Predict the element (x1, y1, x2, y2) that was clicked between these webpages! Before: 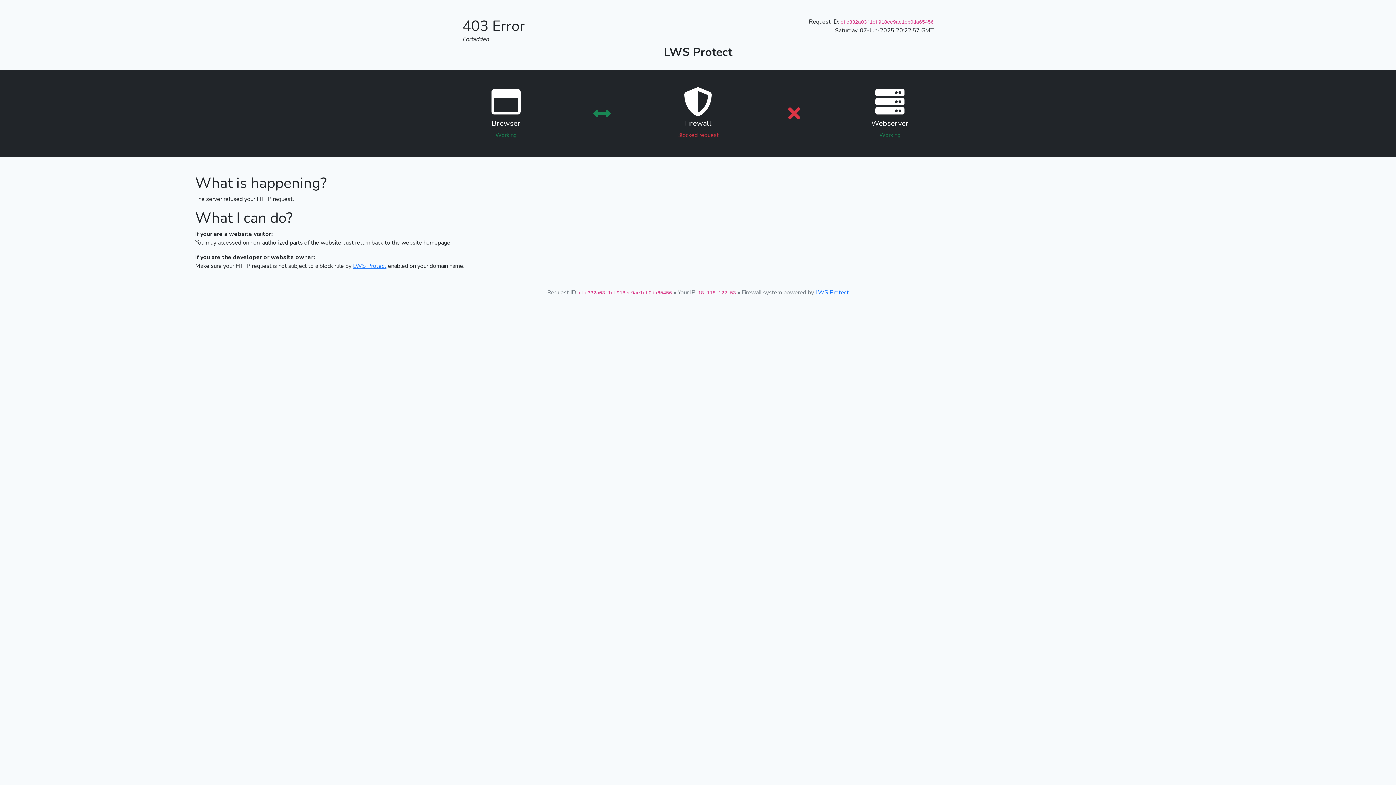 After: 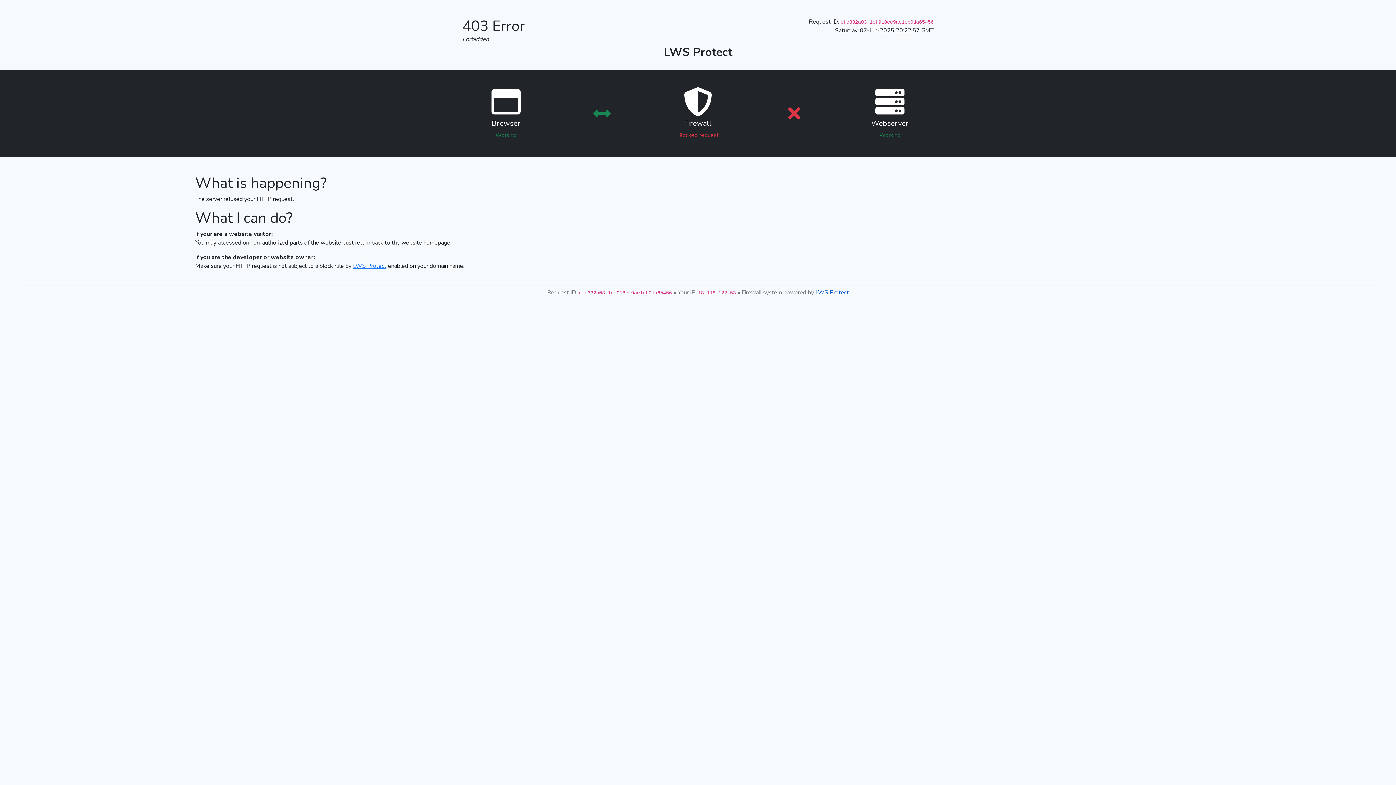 Action: bbox: (815, 288, 849, 296) label: LWS Protect